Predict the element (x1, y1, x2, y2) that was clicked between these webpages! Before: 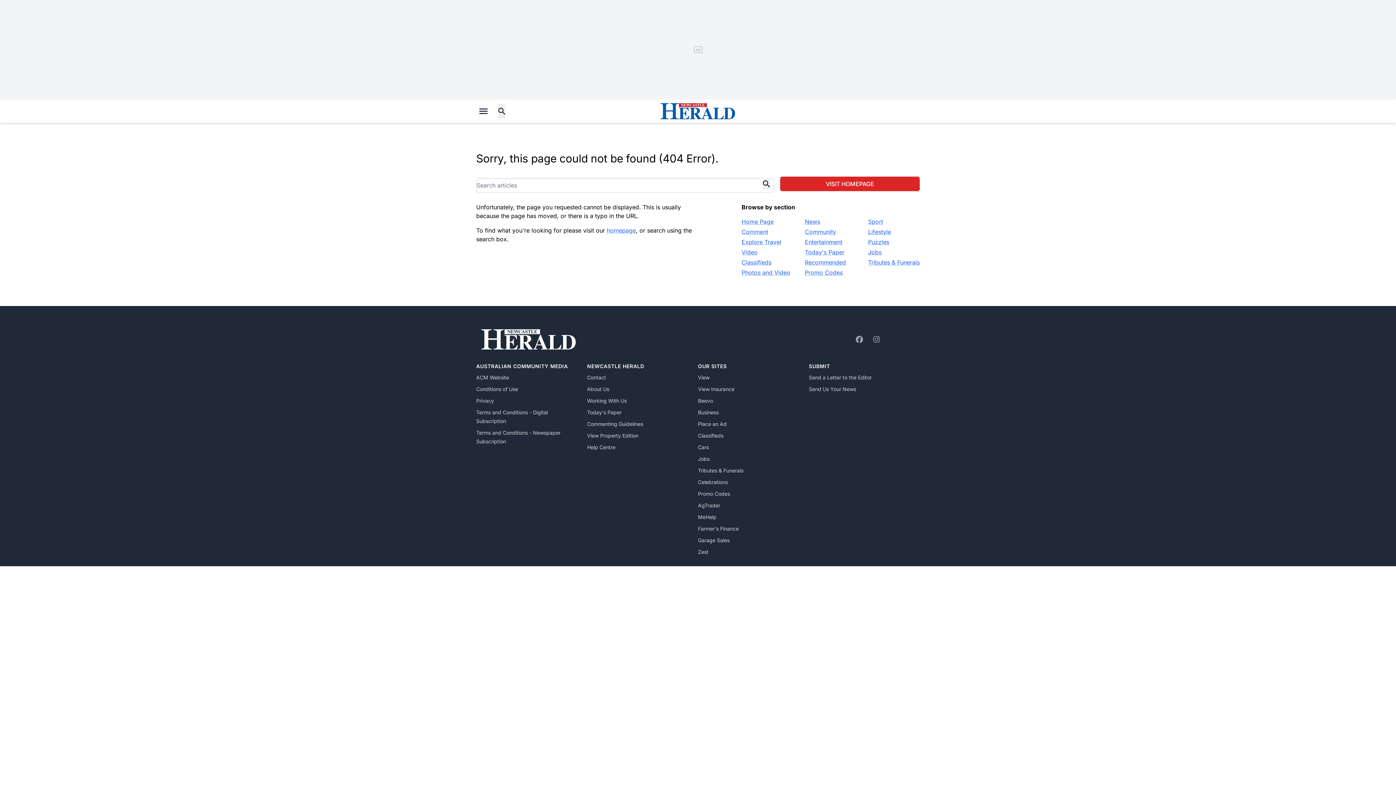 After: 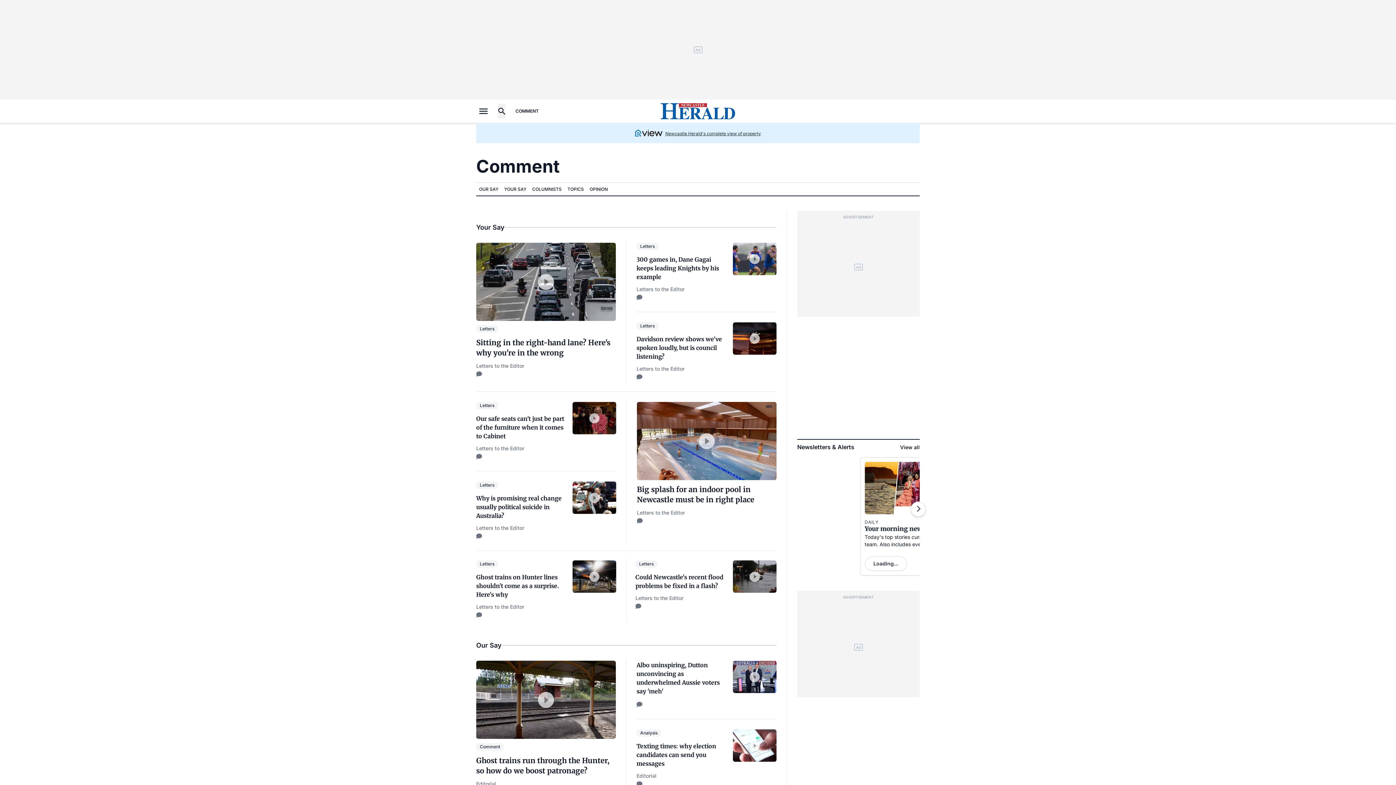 Action: bbox: (741, 227, 793, 236) label: Comment